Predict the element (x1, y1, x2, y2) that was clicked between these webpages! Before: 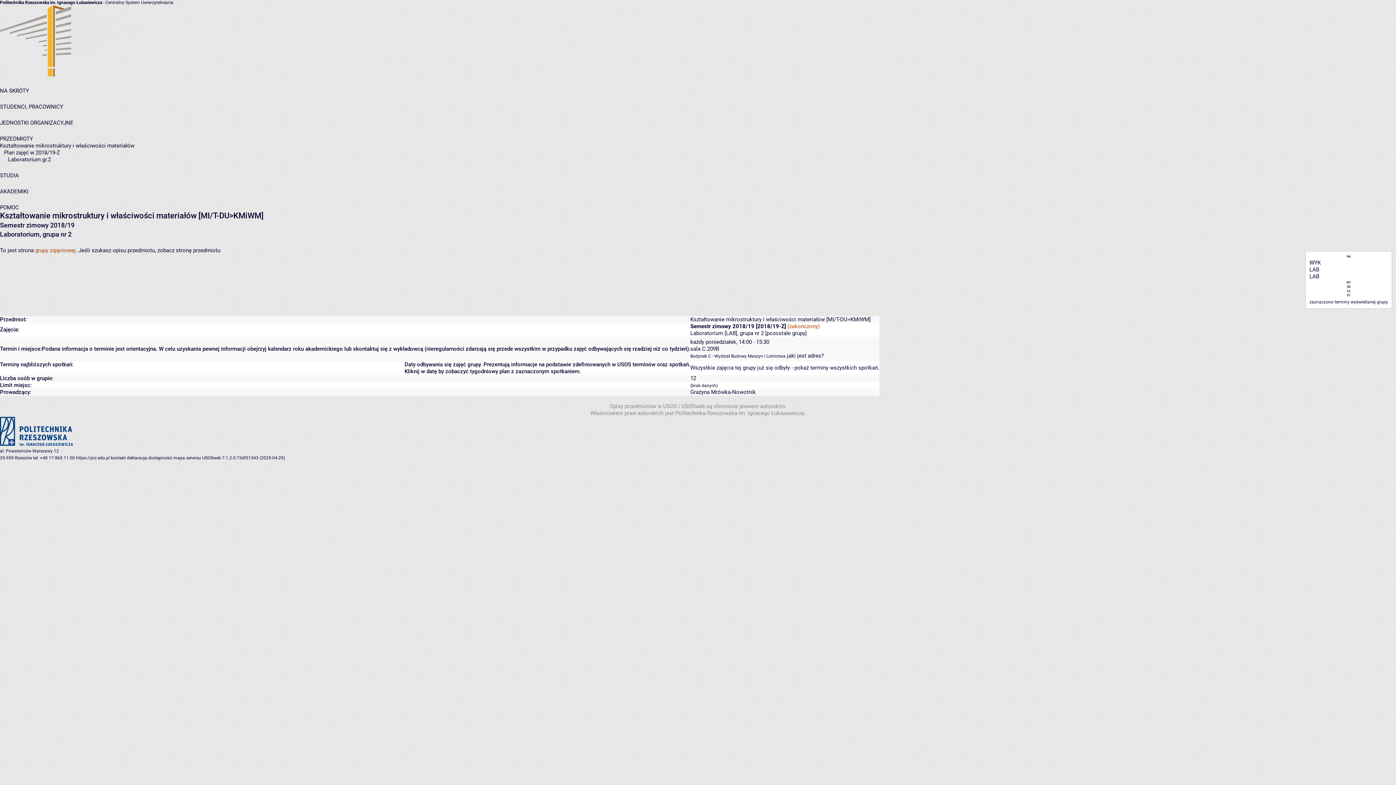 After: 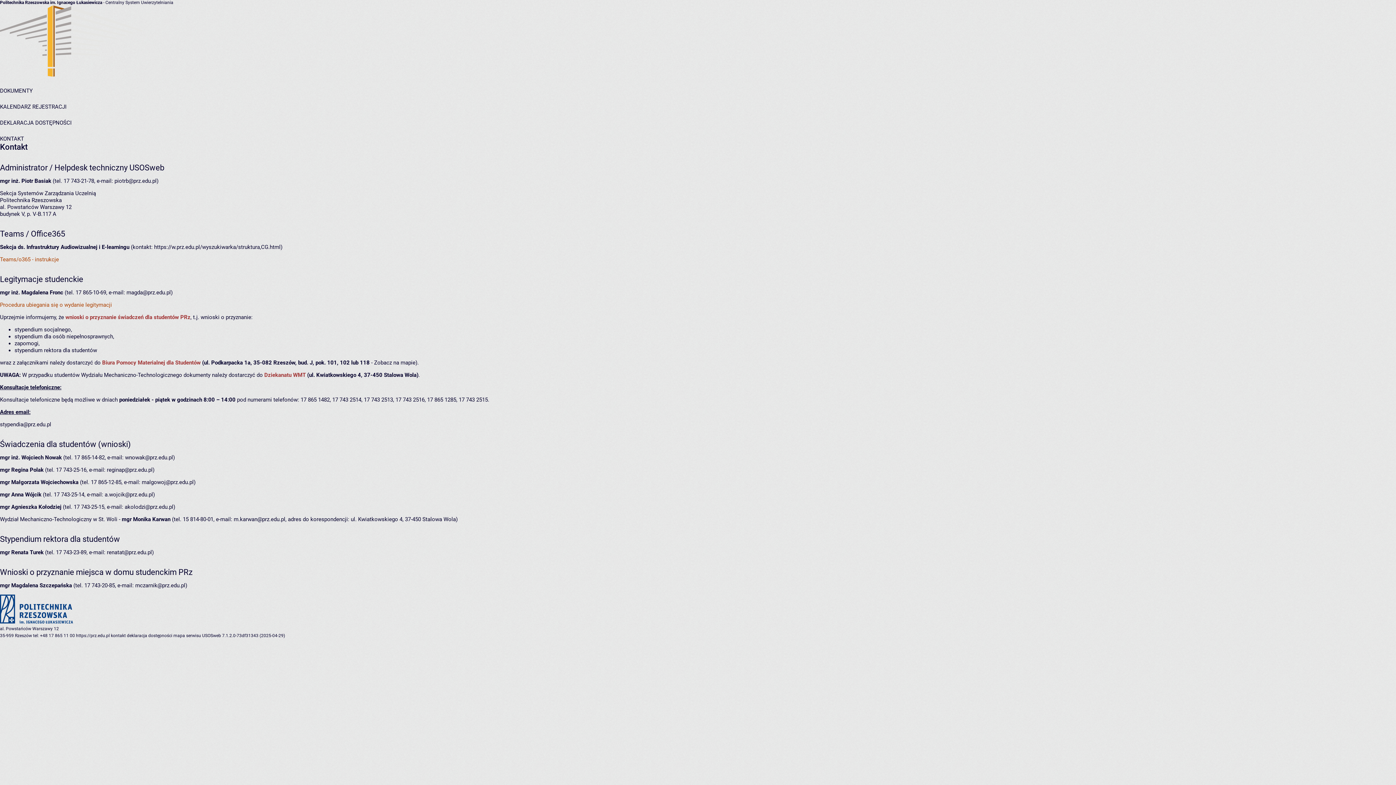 Action: label: kontakt bbox: (110, 455, 125, 460)